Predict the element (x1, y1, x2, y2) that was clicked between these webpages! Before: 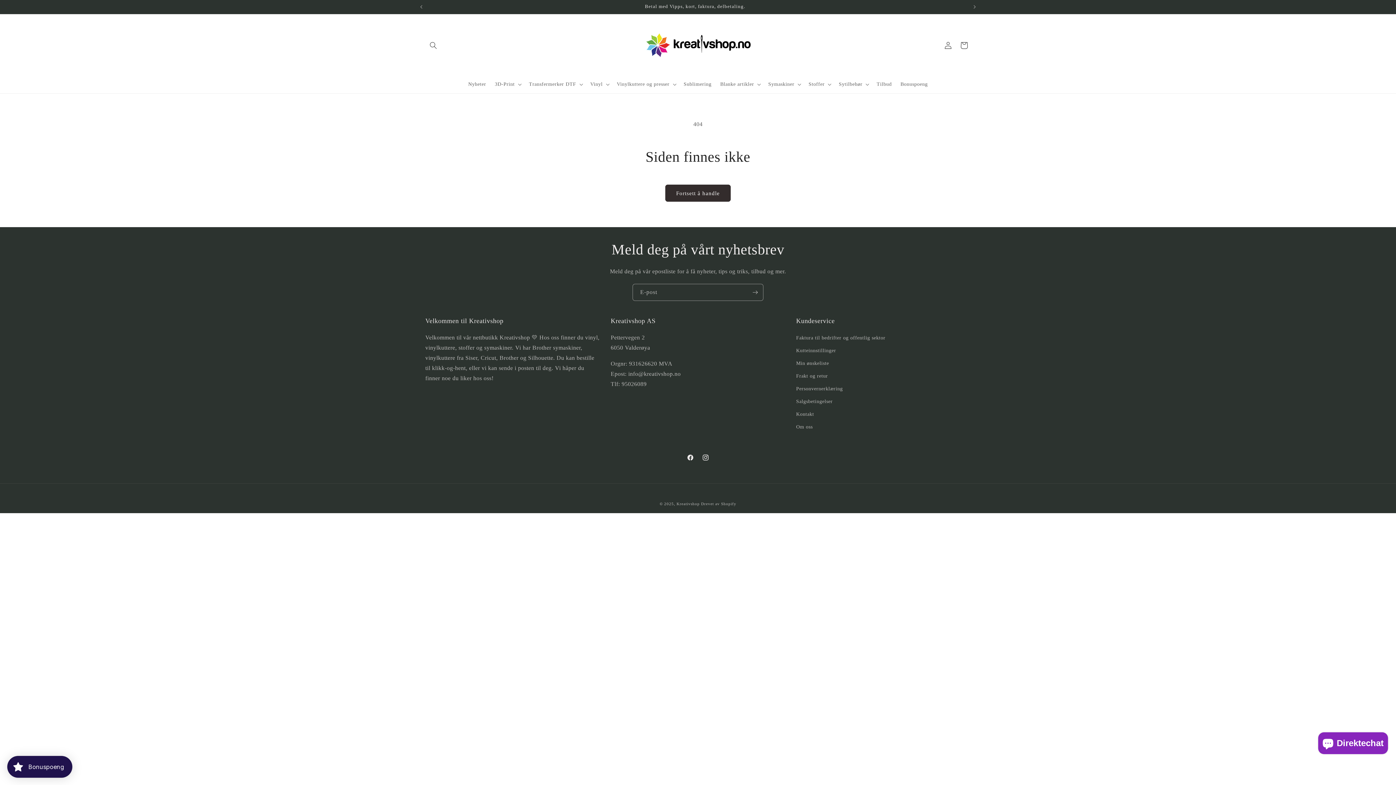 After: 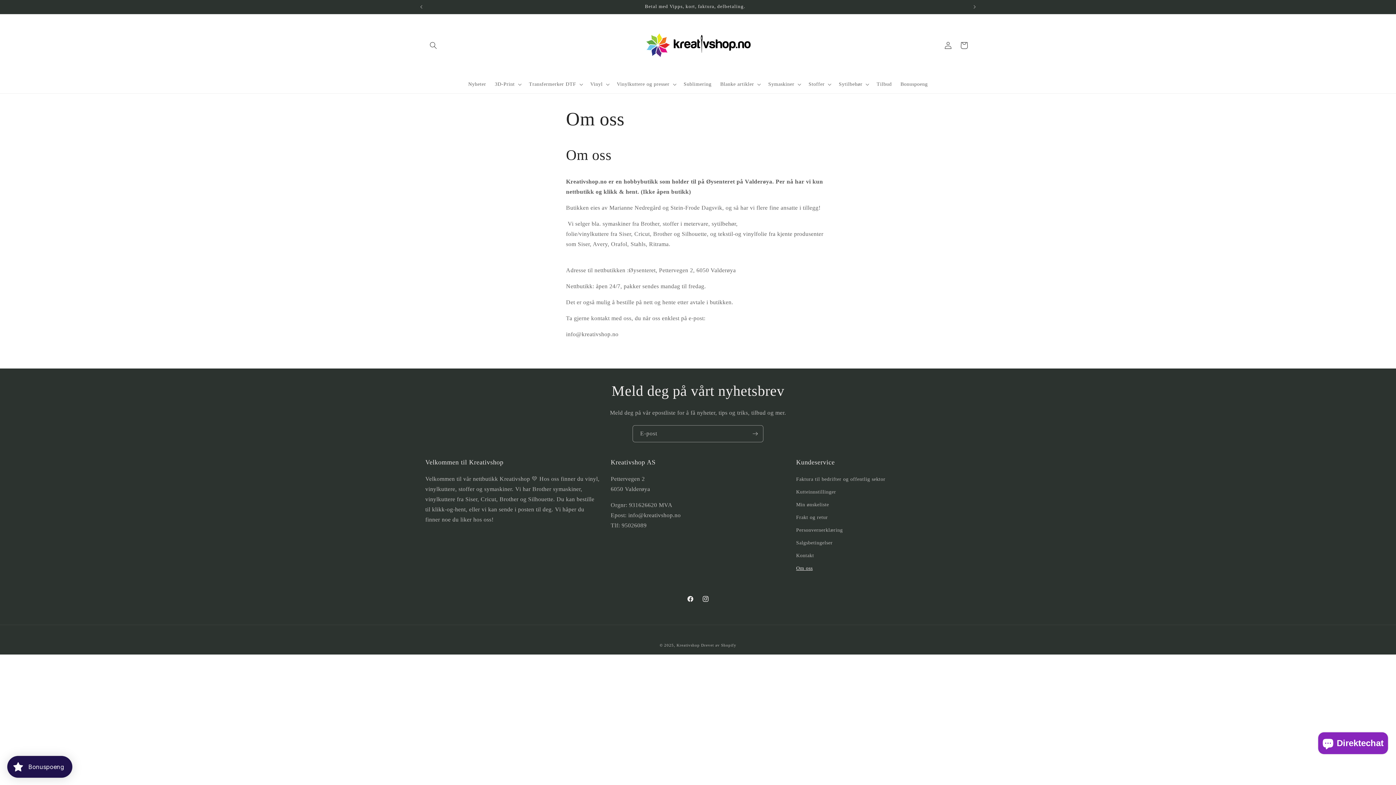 Action: label: Om oss bbox: (796, 420, 812, 433)